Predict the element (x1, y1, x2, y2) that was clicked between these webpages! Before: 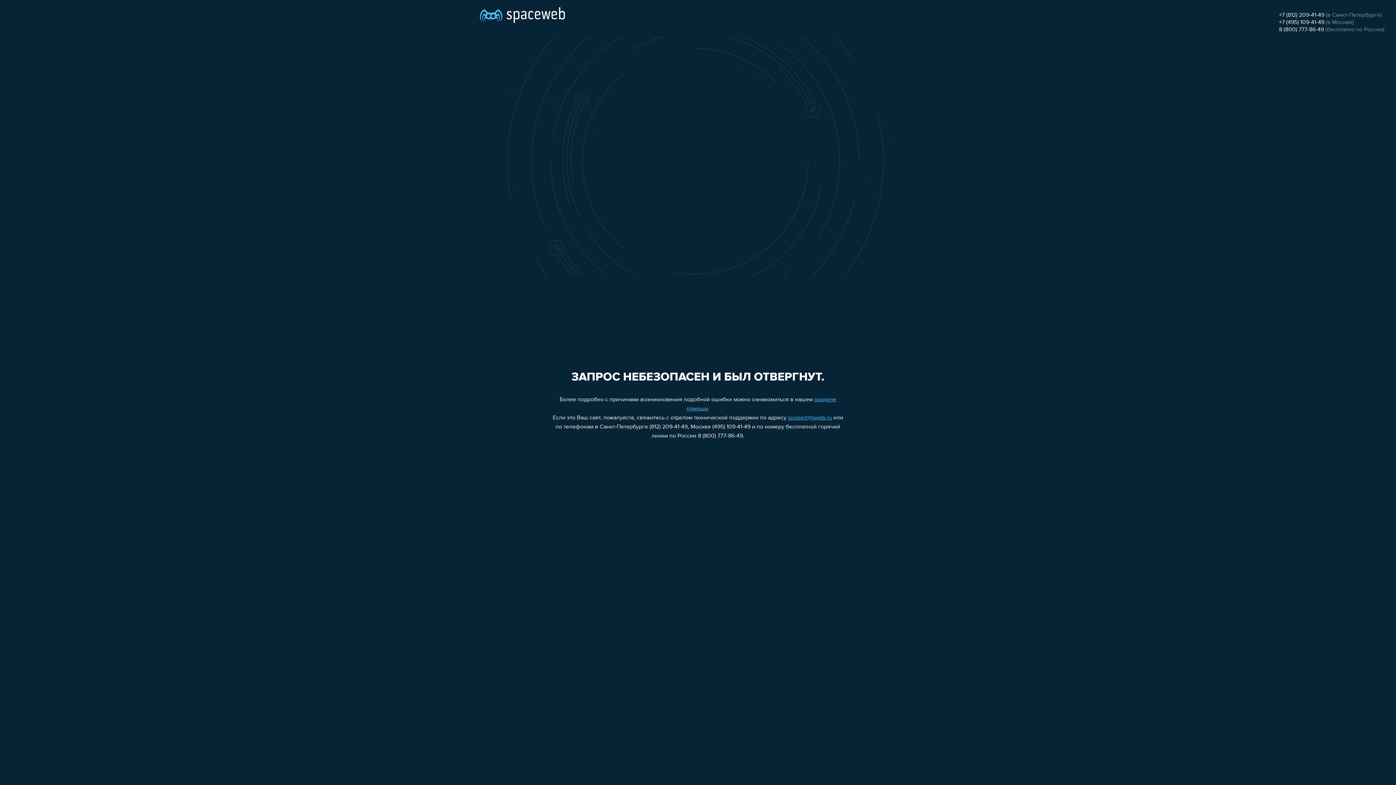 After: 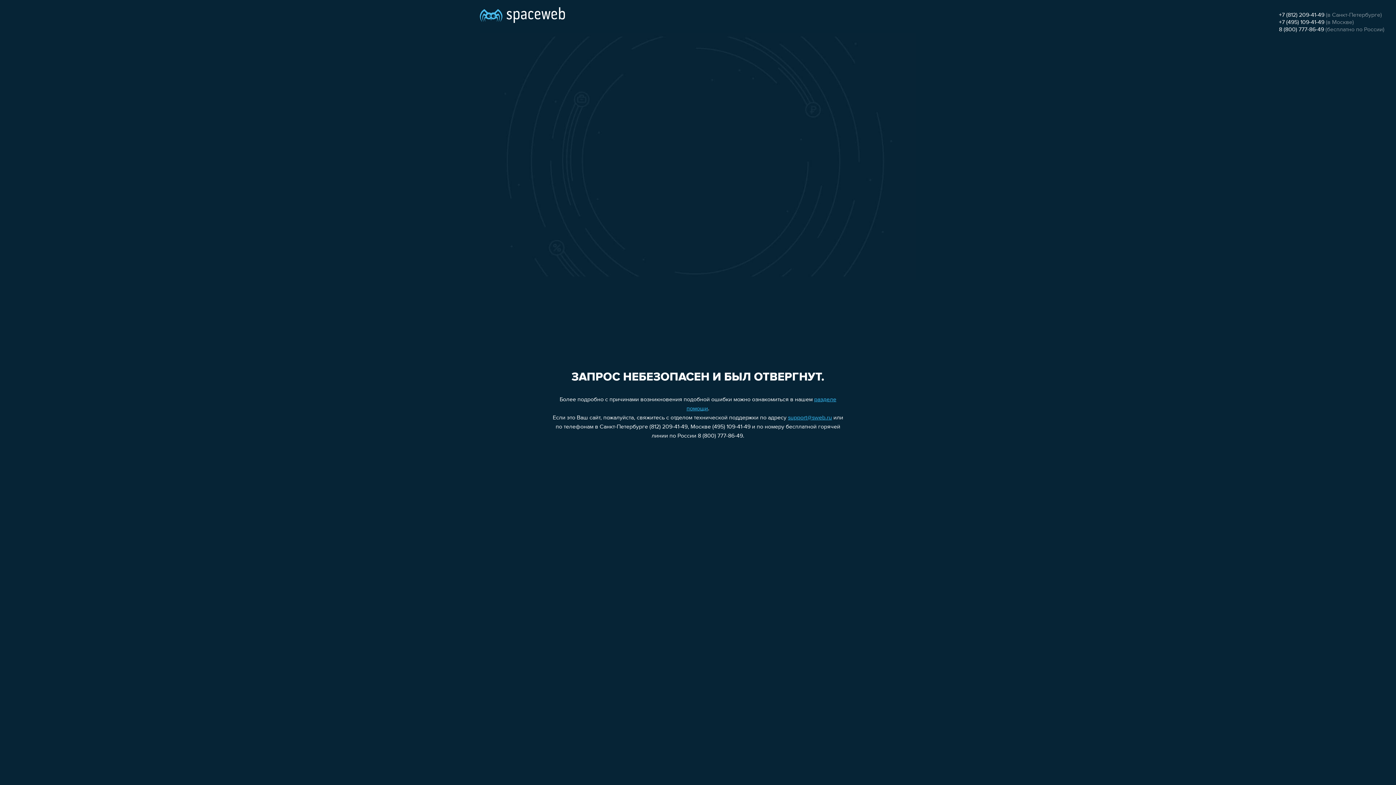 Action: bbox: (1279, 12, 1324, 18) label: +7 (812) 209-41-49